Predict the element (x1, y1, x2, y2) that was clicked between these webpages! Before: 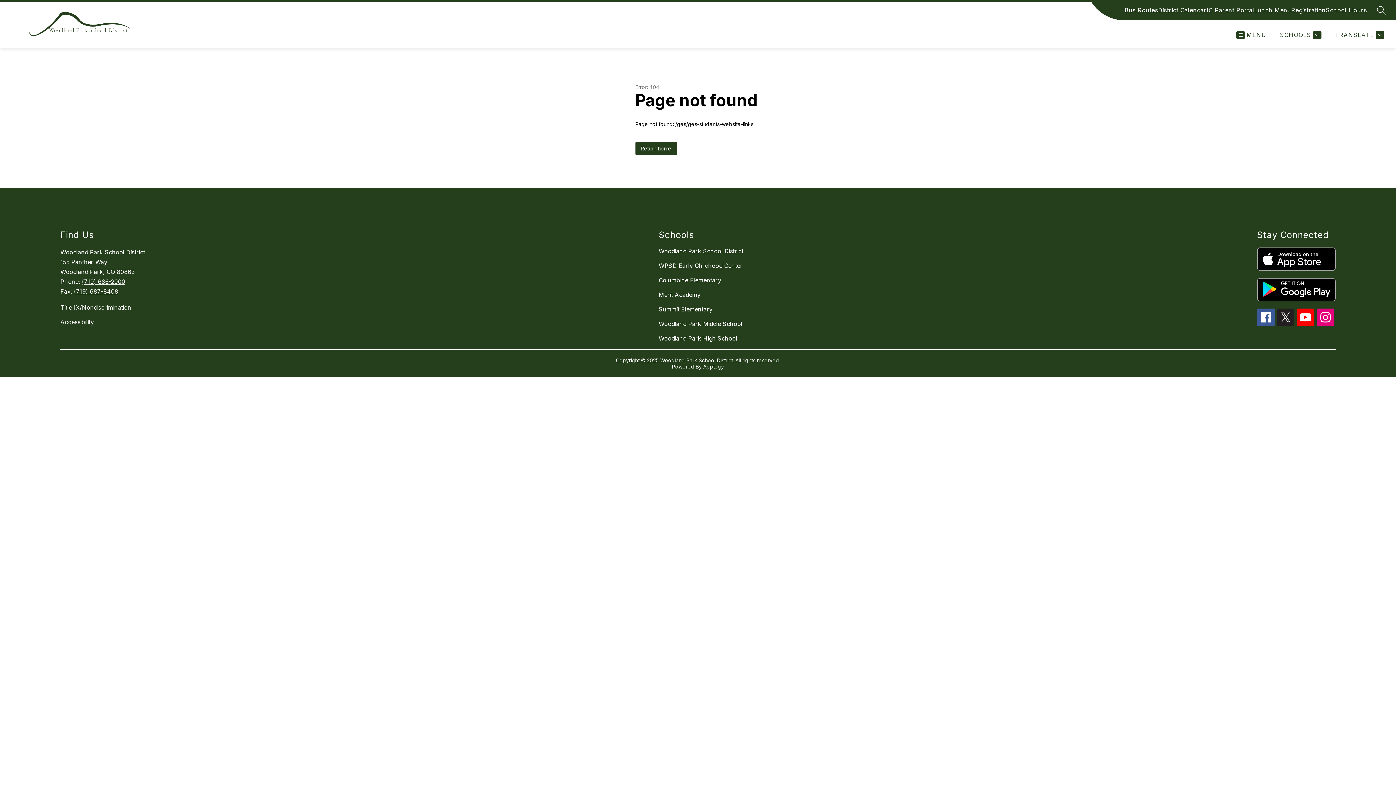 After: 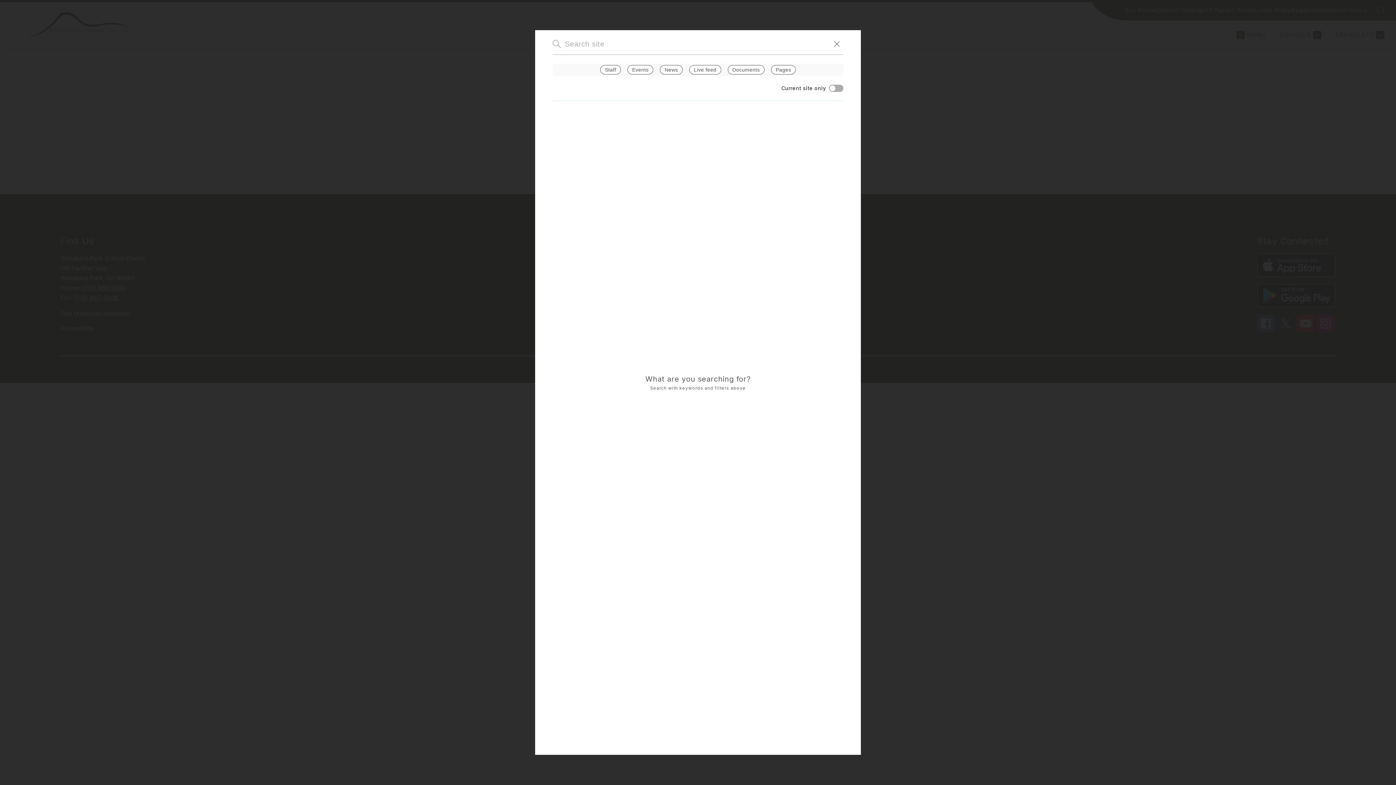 Action: label: SEARCH SITE bbox: (1377, 5, 1386, 14)